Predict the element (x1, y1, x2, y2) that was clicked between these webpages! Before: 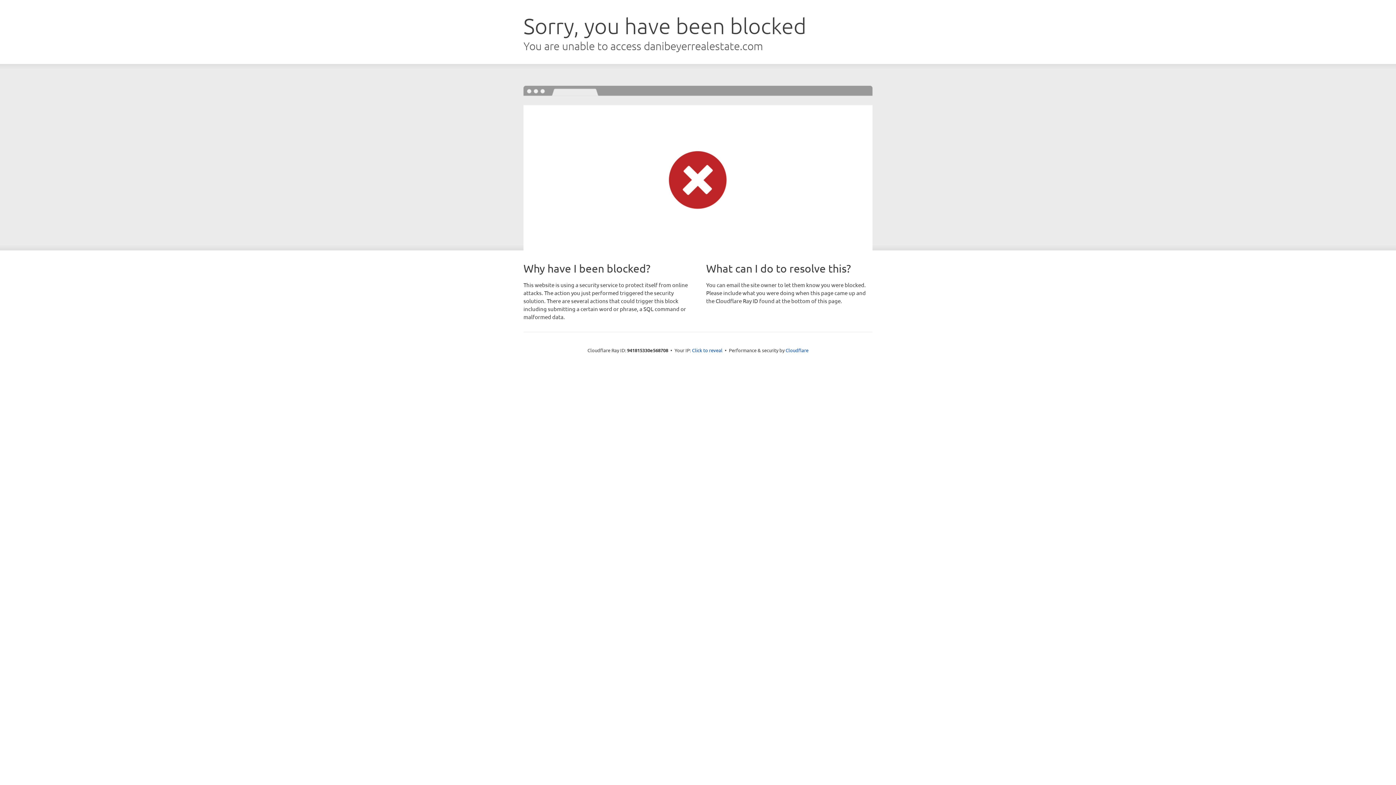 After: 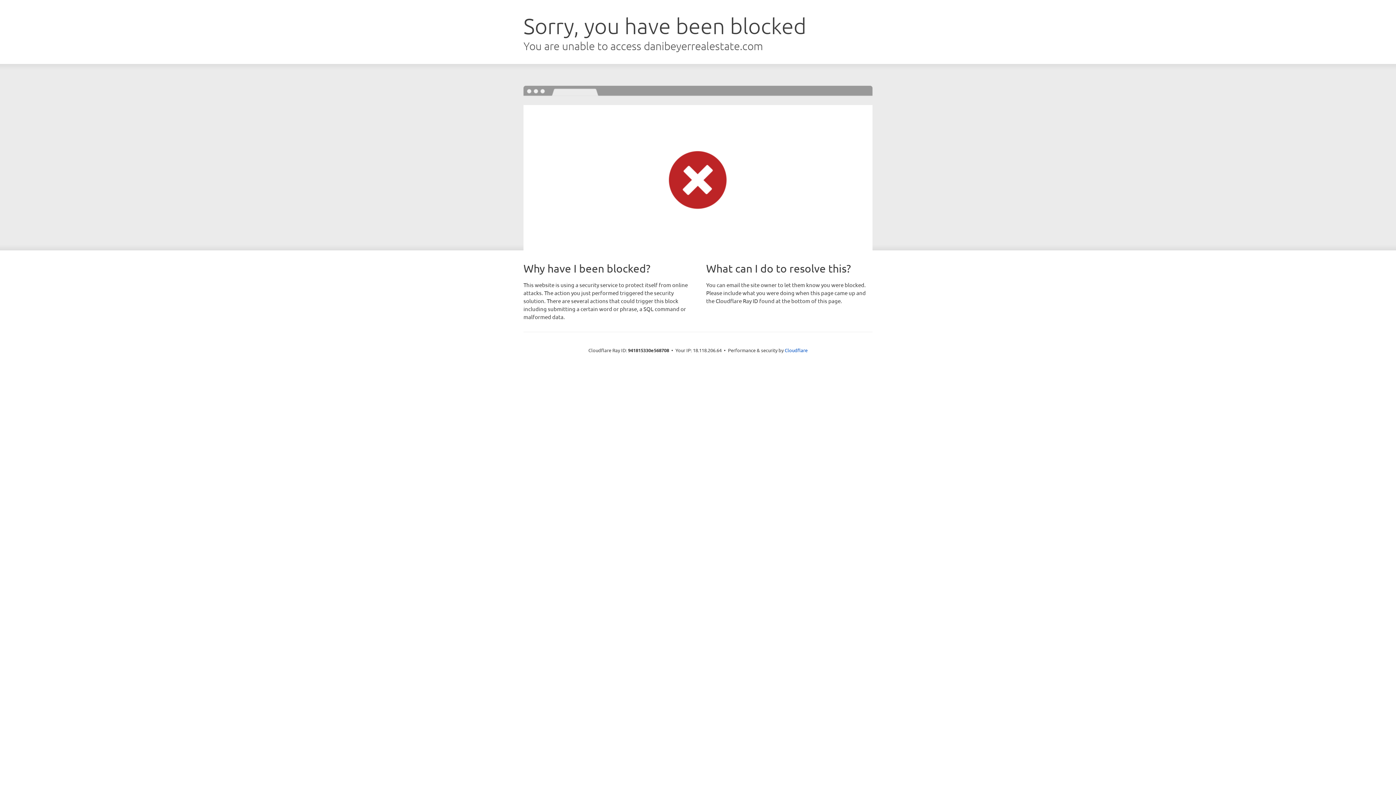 Action: bbox: (692, 346, 722, 353) label: Click to reveal